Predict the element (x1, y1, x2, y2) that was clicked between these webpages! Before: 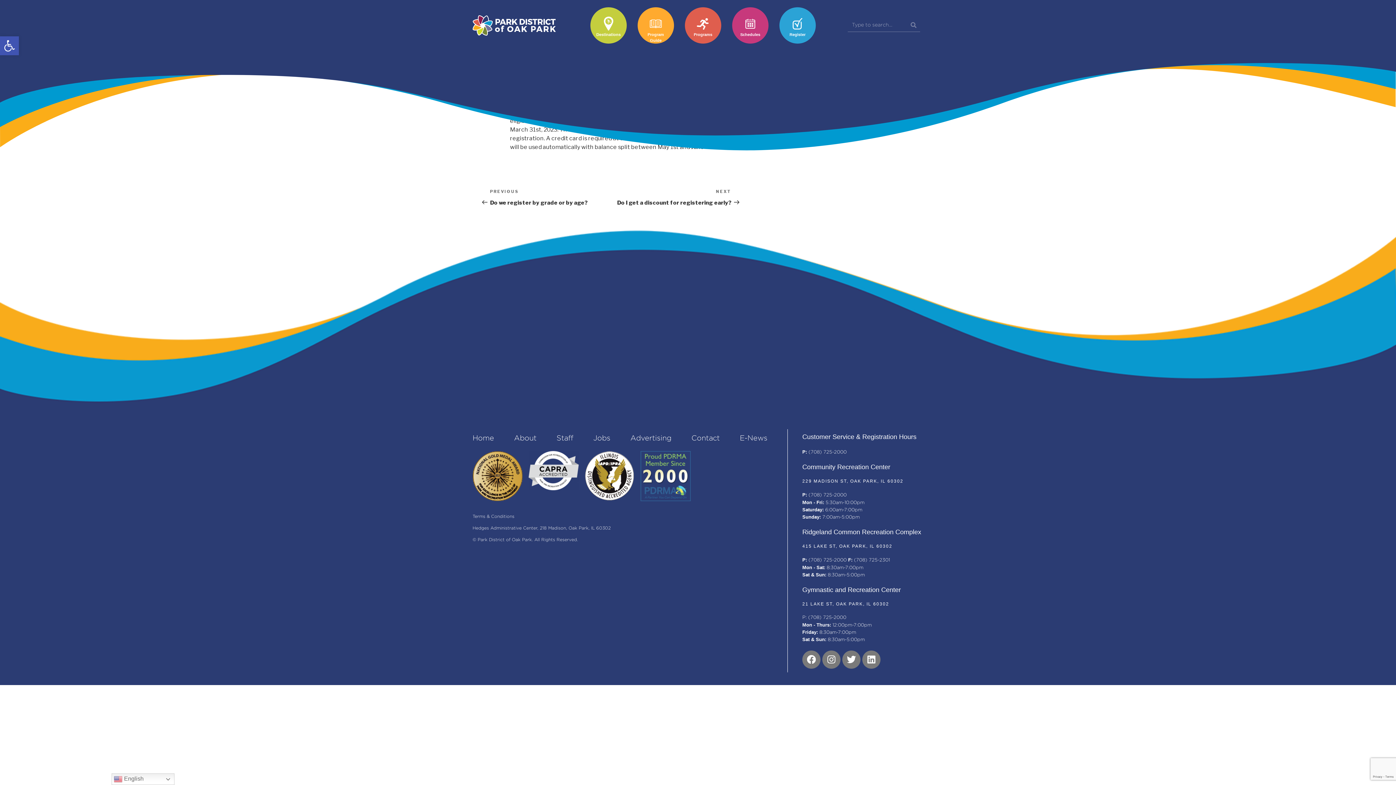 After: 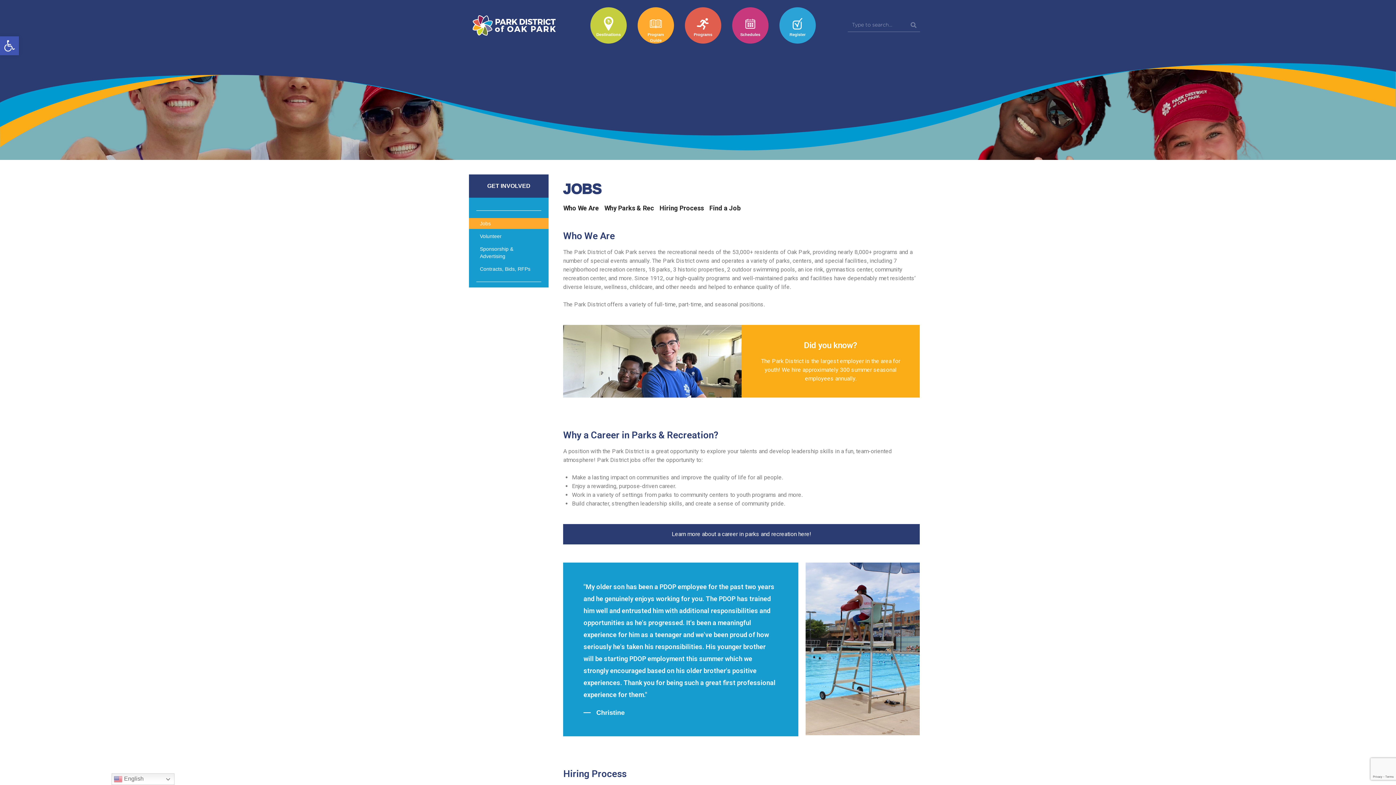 Action: bbox: (593, 432, 610, 443) label: Jobs